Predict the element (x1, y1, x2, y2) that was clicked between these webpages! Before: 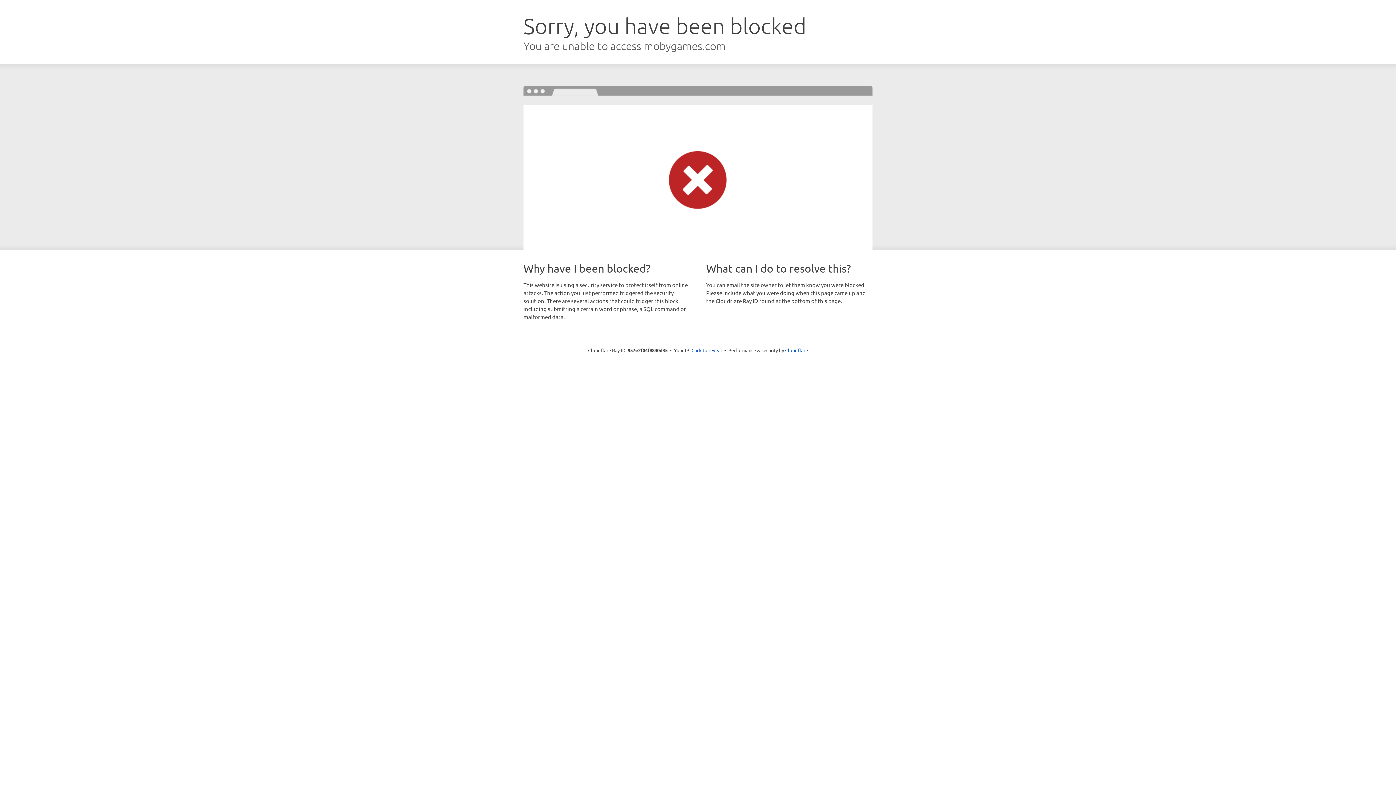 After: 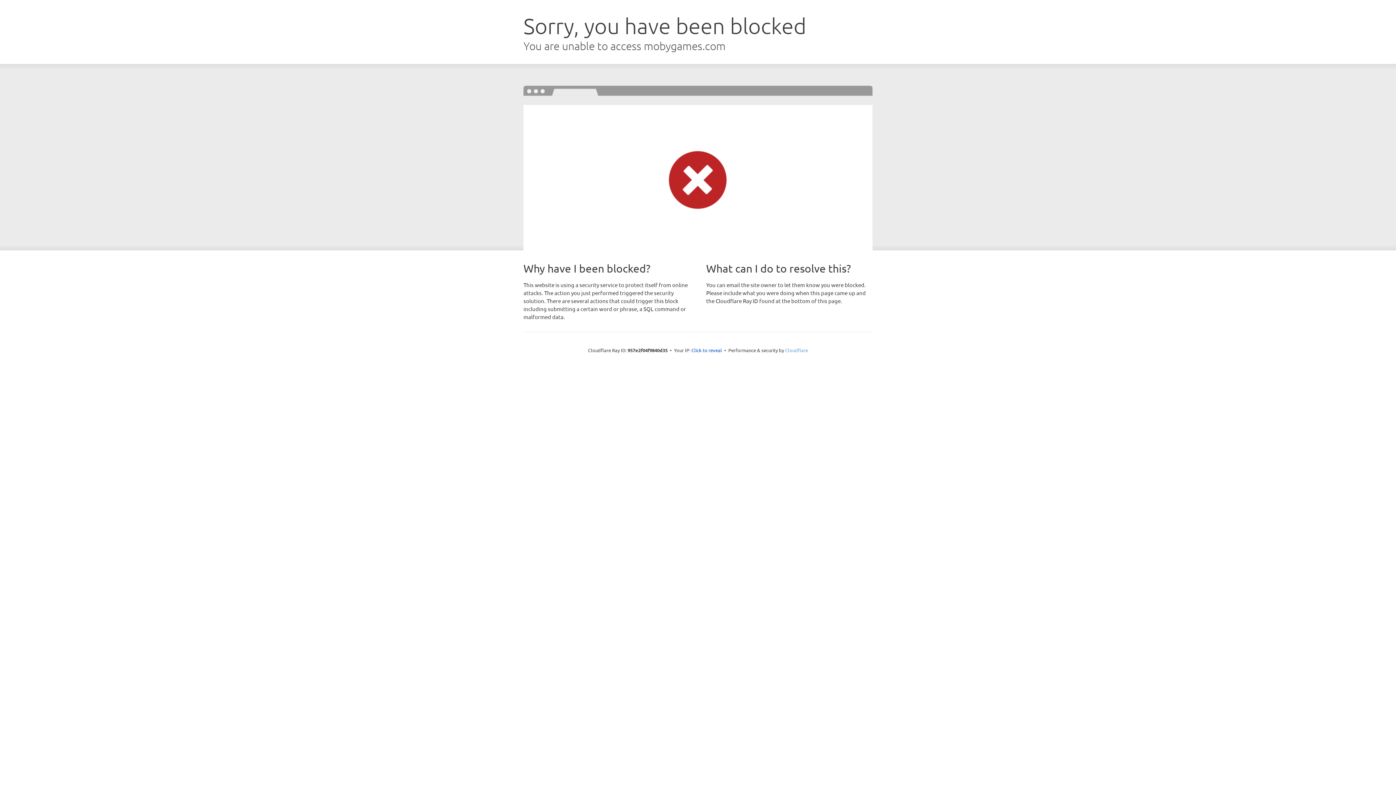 Action: bbox: (785, 347, 808, 353) label: Cloudflare